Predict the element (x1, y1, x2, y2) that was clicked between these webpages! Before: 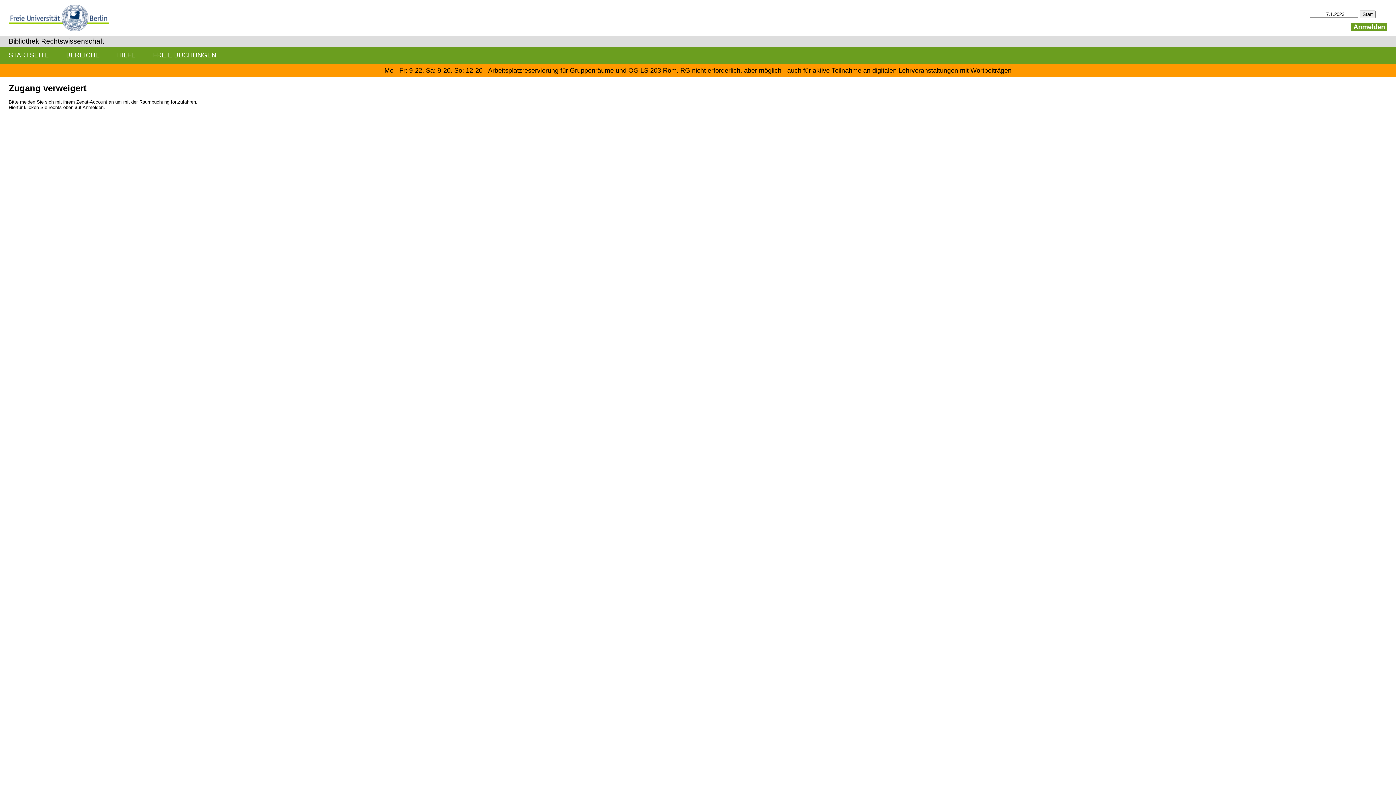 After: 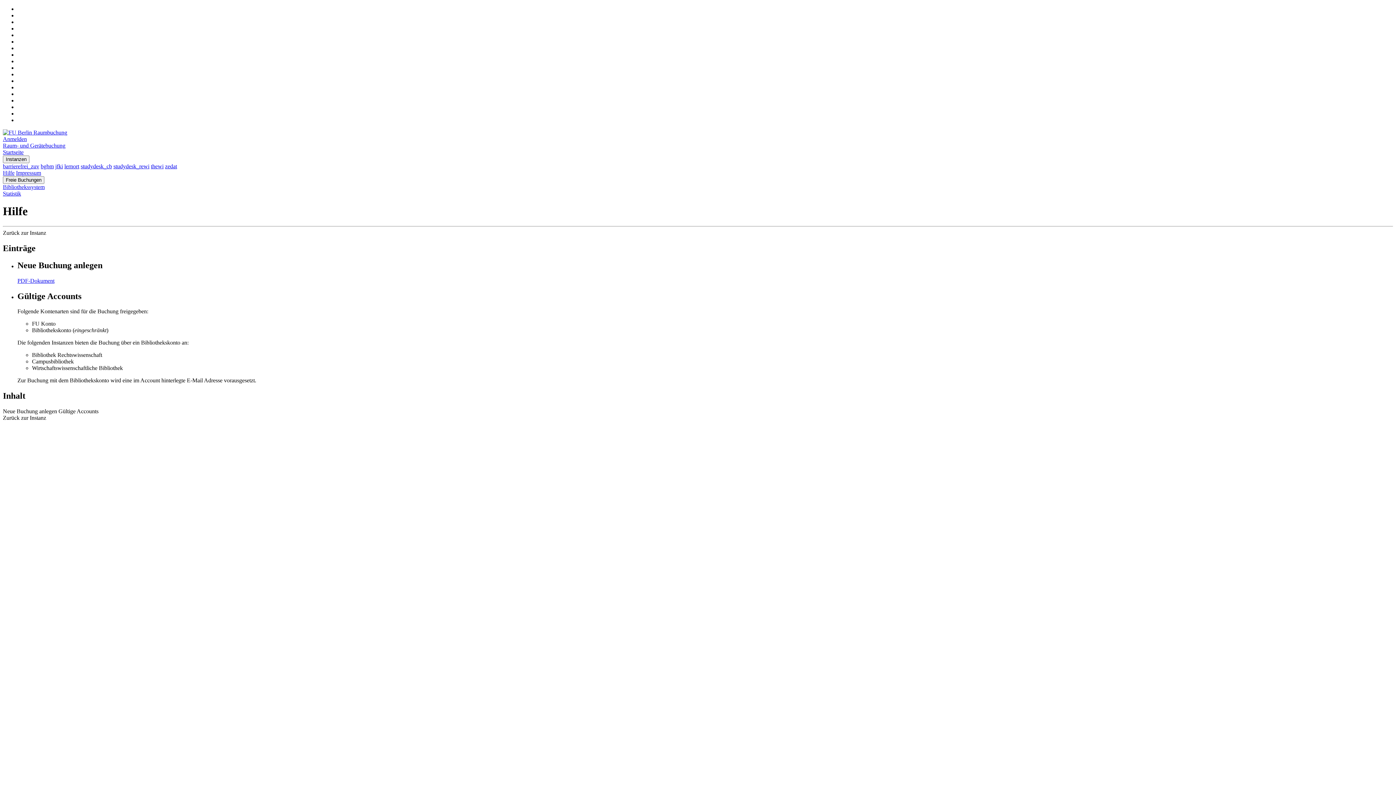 Action: bbox: (108, 46, 144, 63) label: HILFE